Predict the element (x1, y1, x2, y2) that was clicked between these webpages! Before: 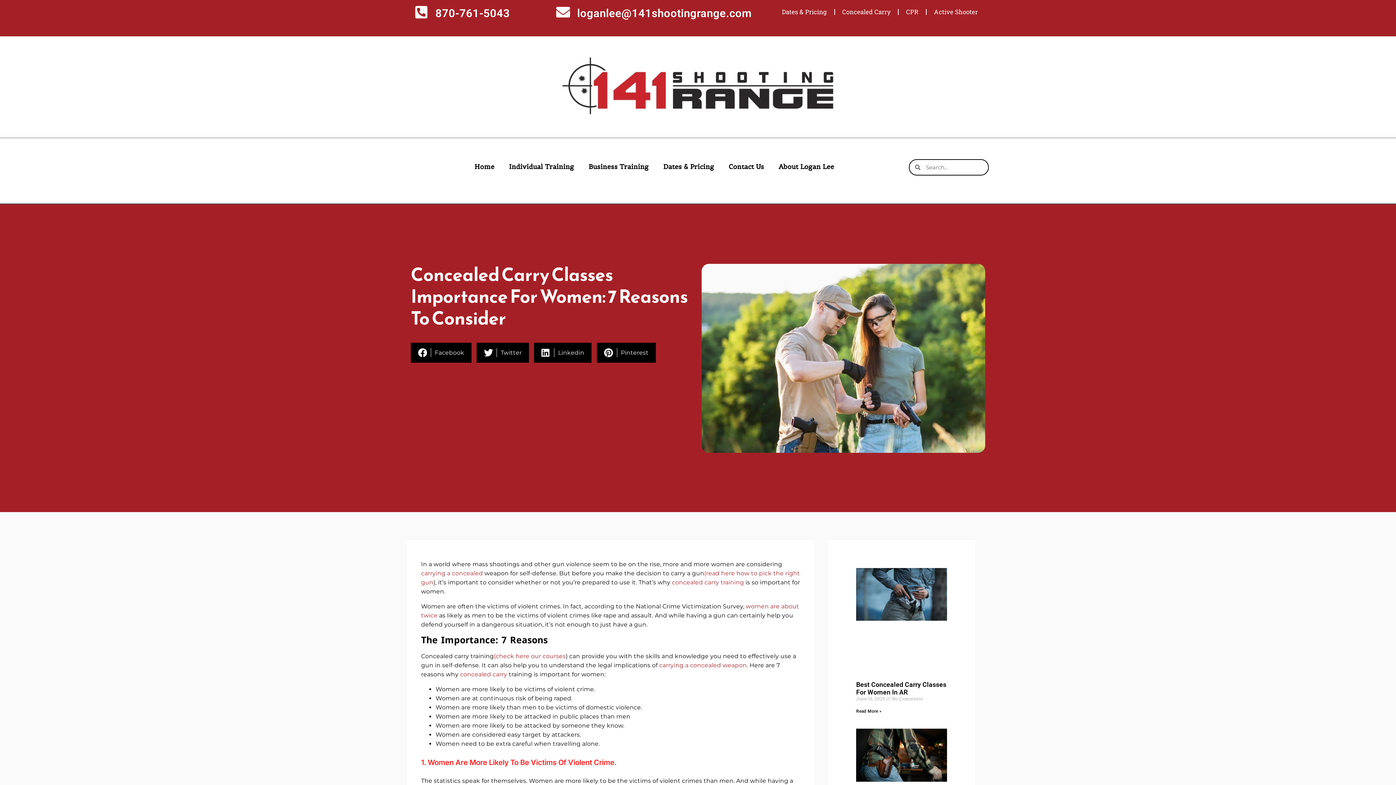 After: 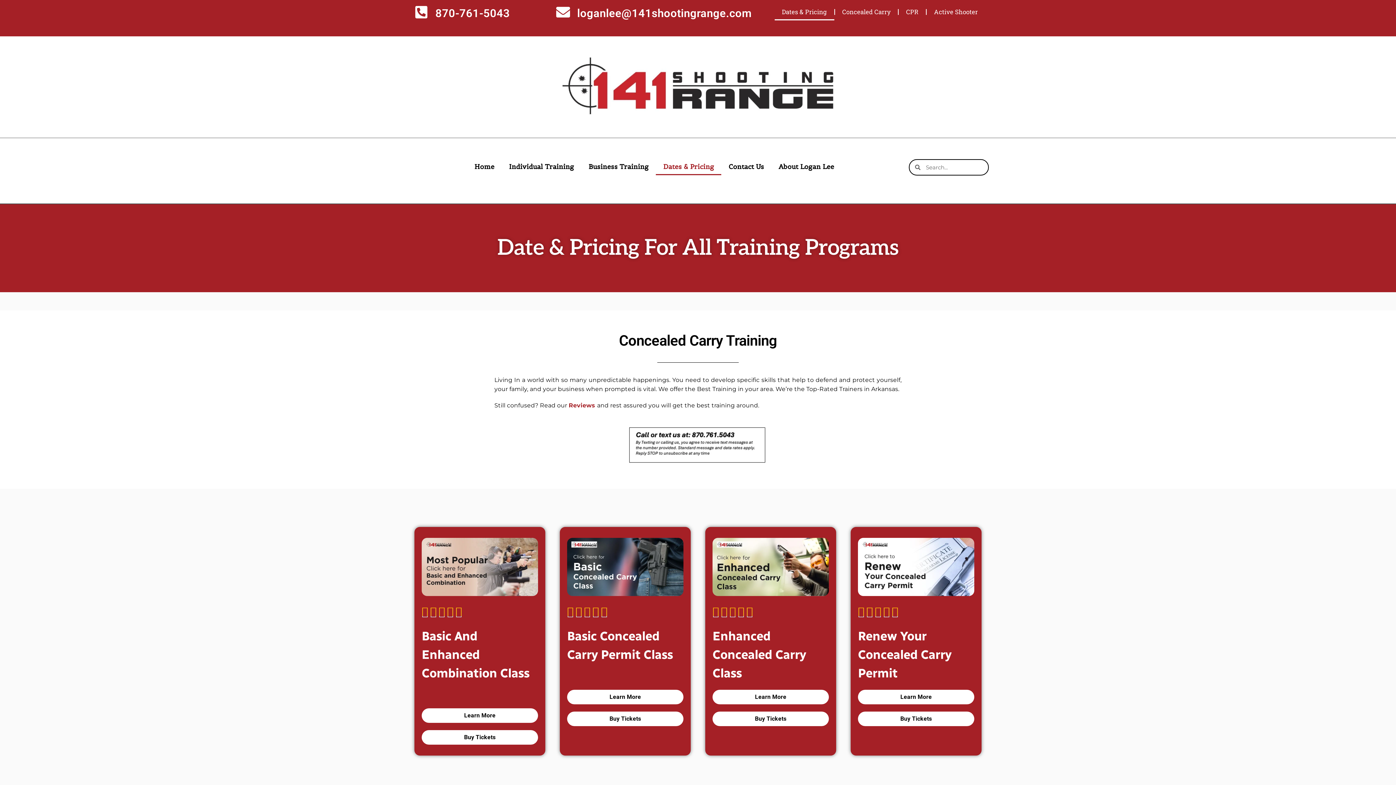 Action: bbox: (774, 3, 834, 20) label: Dates & Pricing